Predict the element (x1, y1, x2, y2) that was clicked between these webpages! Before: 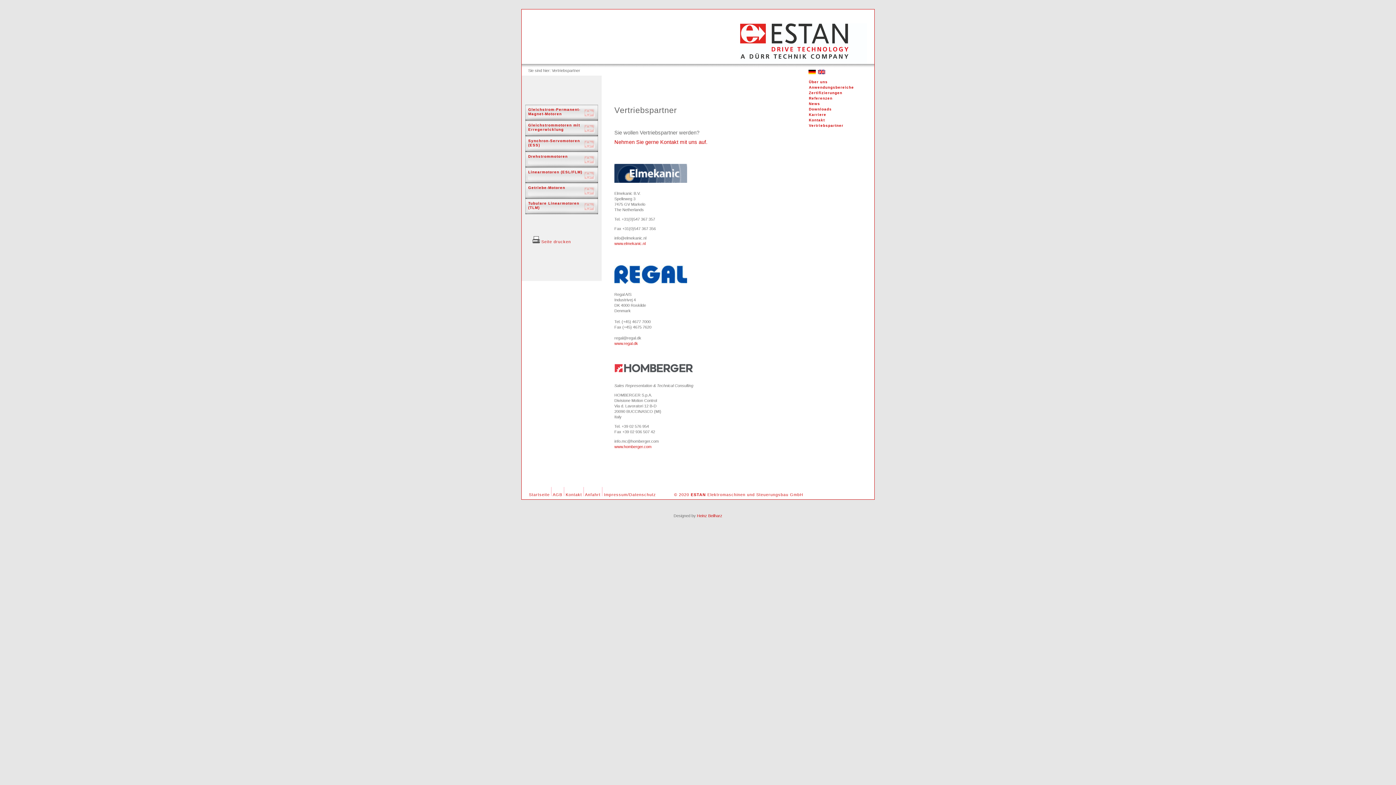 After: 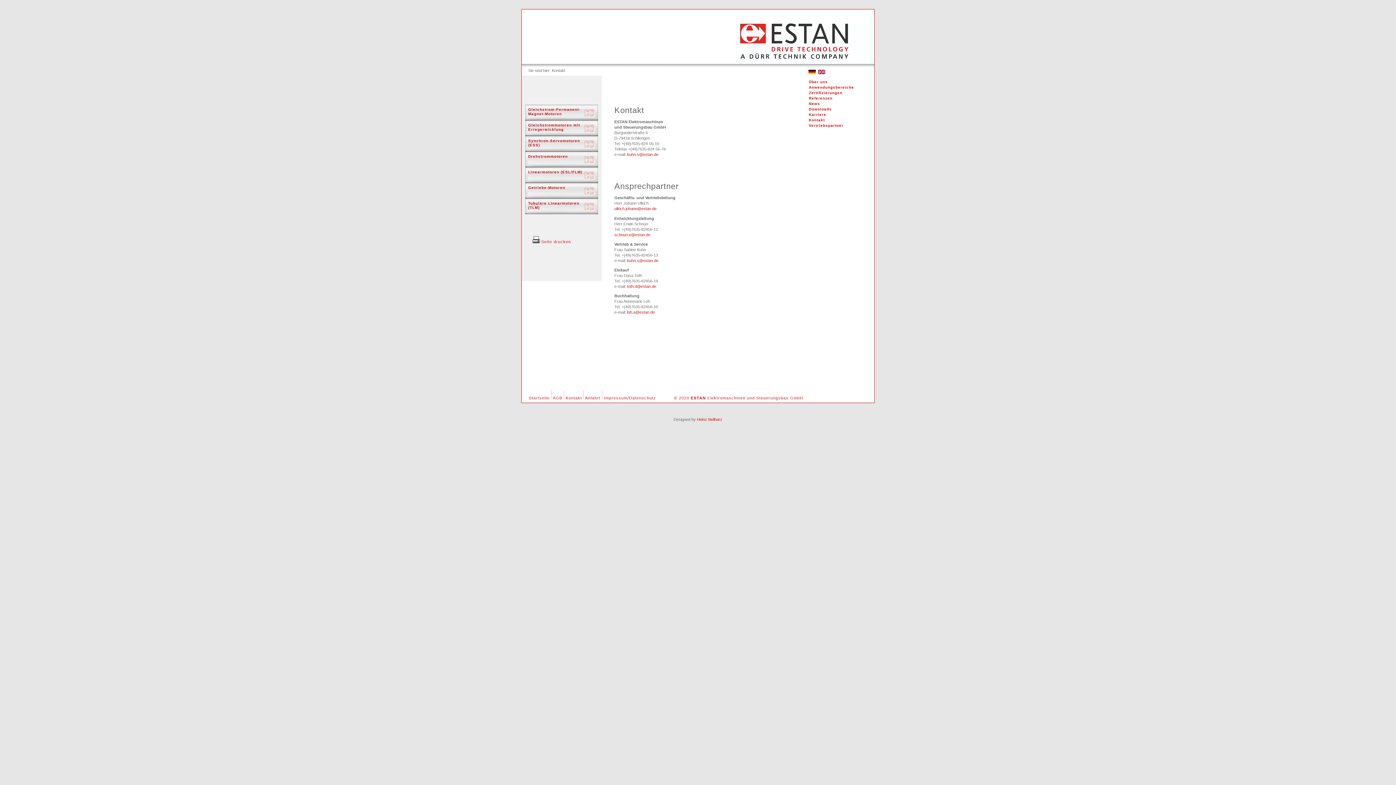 Action: label: Kontakt bbox: (565, 492, 582, 497)